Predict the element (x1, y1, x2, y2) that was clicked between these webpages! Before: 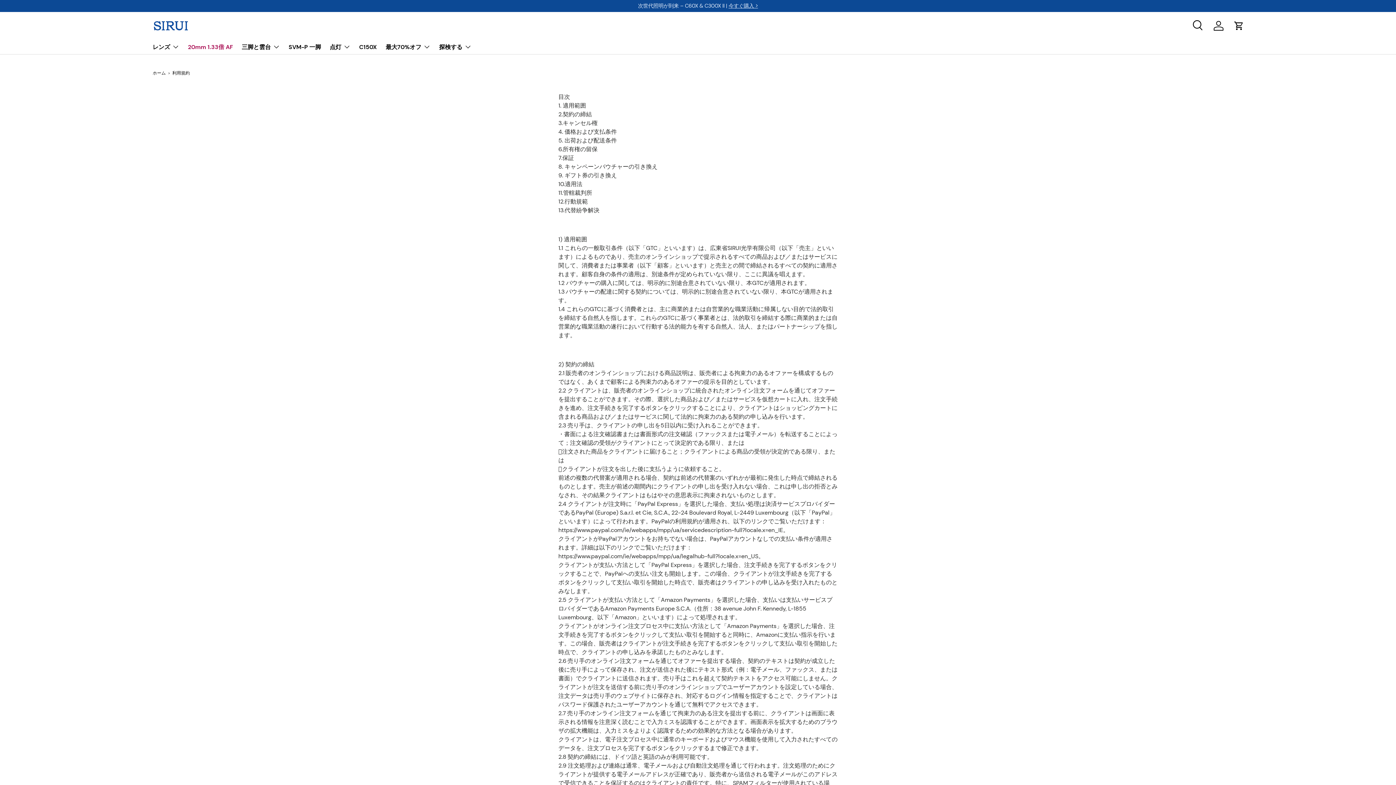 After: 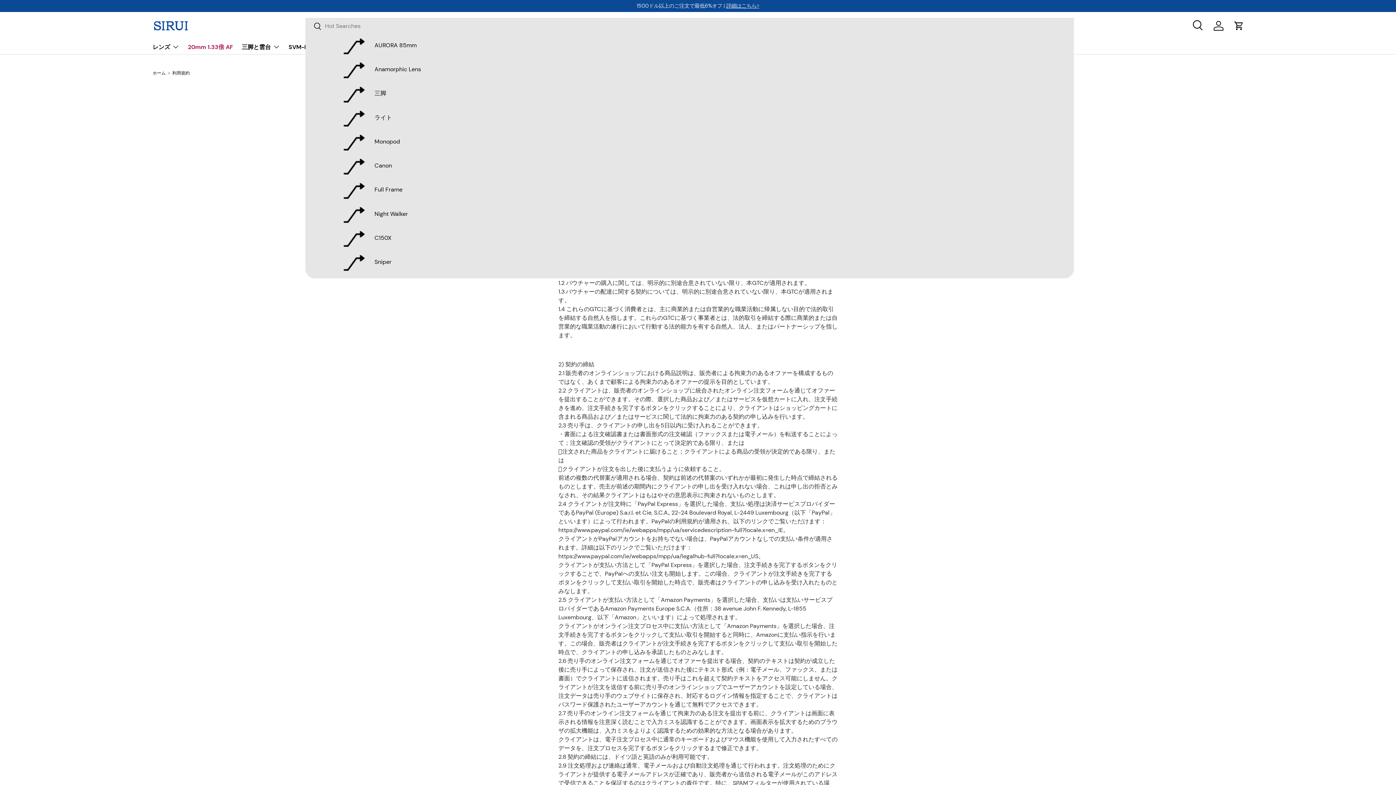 Action: bbox: (1190, 17, 1206, 33) label: 検索